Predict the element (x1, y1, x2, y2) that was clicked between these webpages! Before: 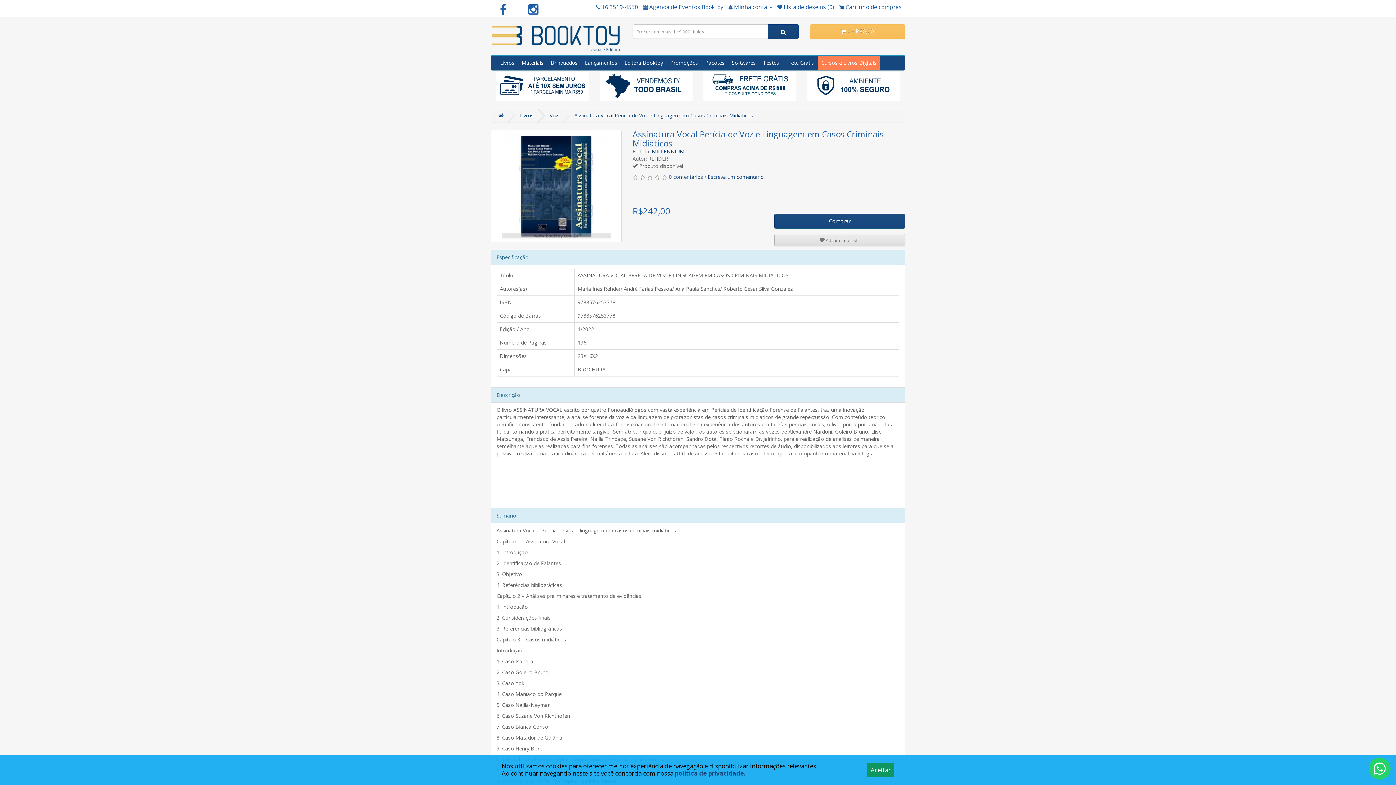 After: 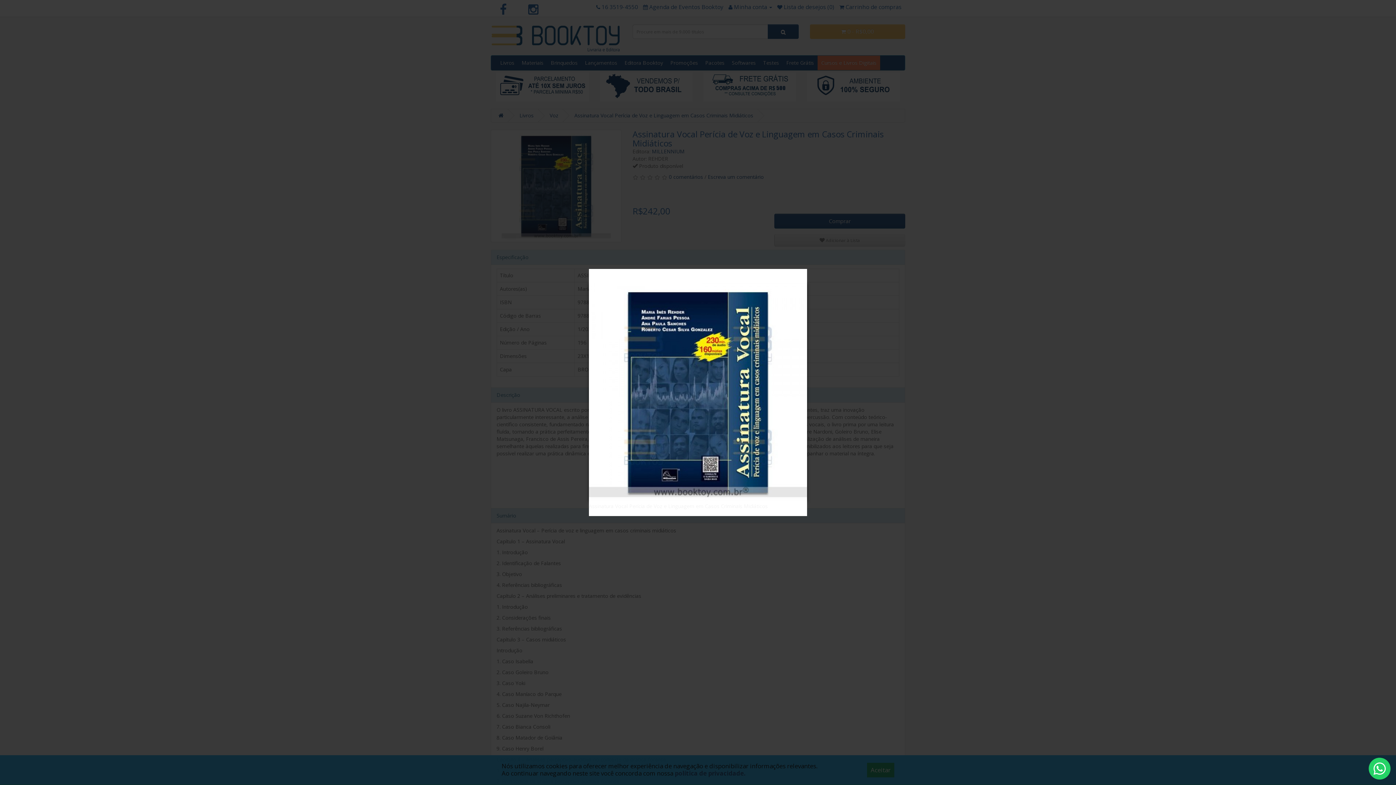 Action: bbox: (490, 129, 621, 242)